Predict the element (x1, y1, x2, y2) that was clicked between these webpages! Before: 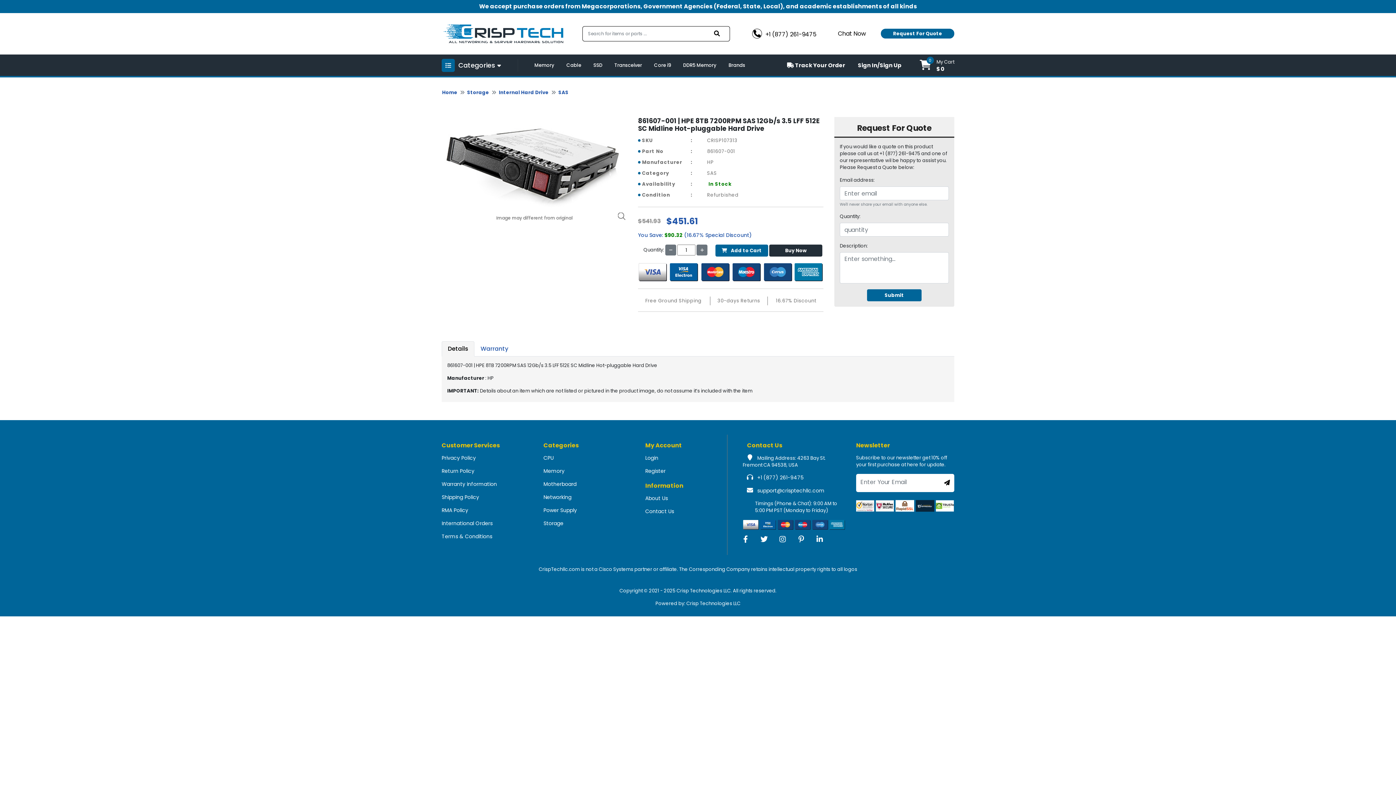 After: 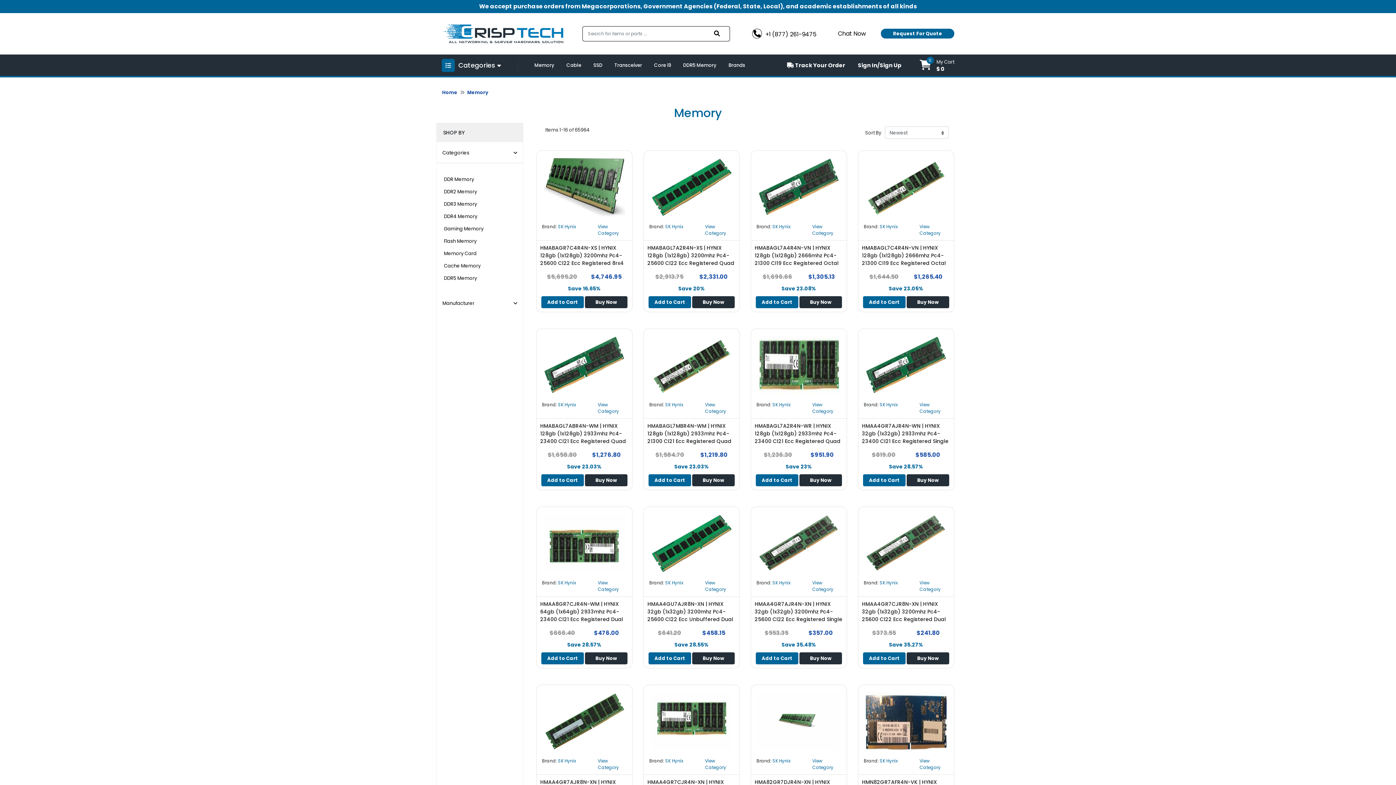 Action: bbox: (529, 54, 560, 76) label: Memory